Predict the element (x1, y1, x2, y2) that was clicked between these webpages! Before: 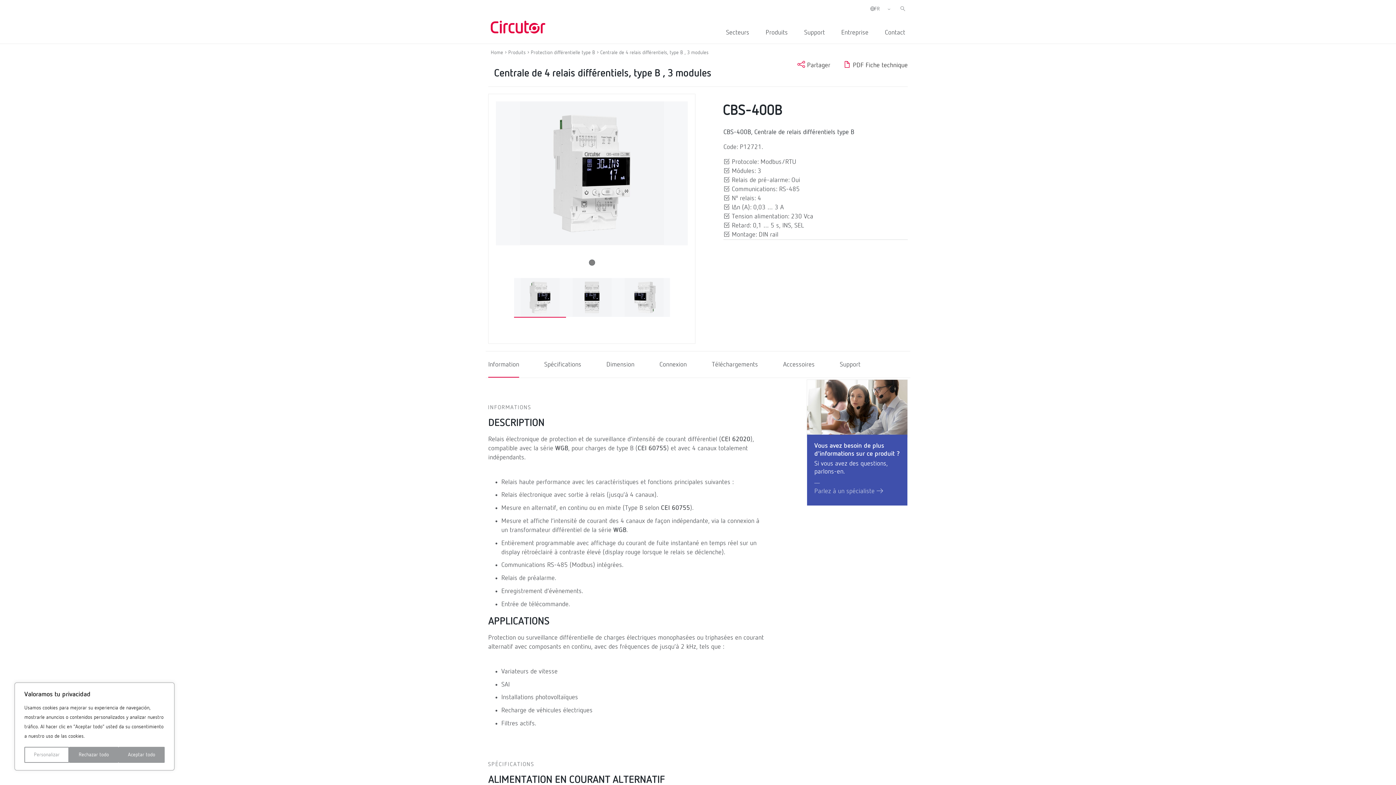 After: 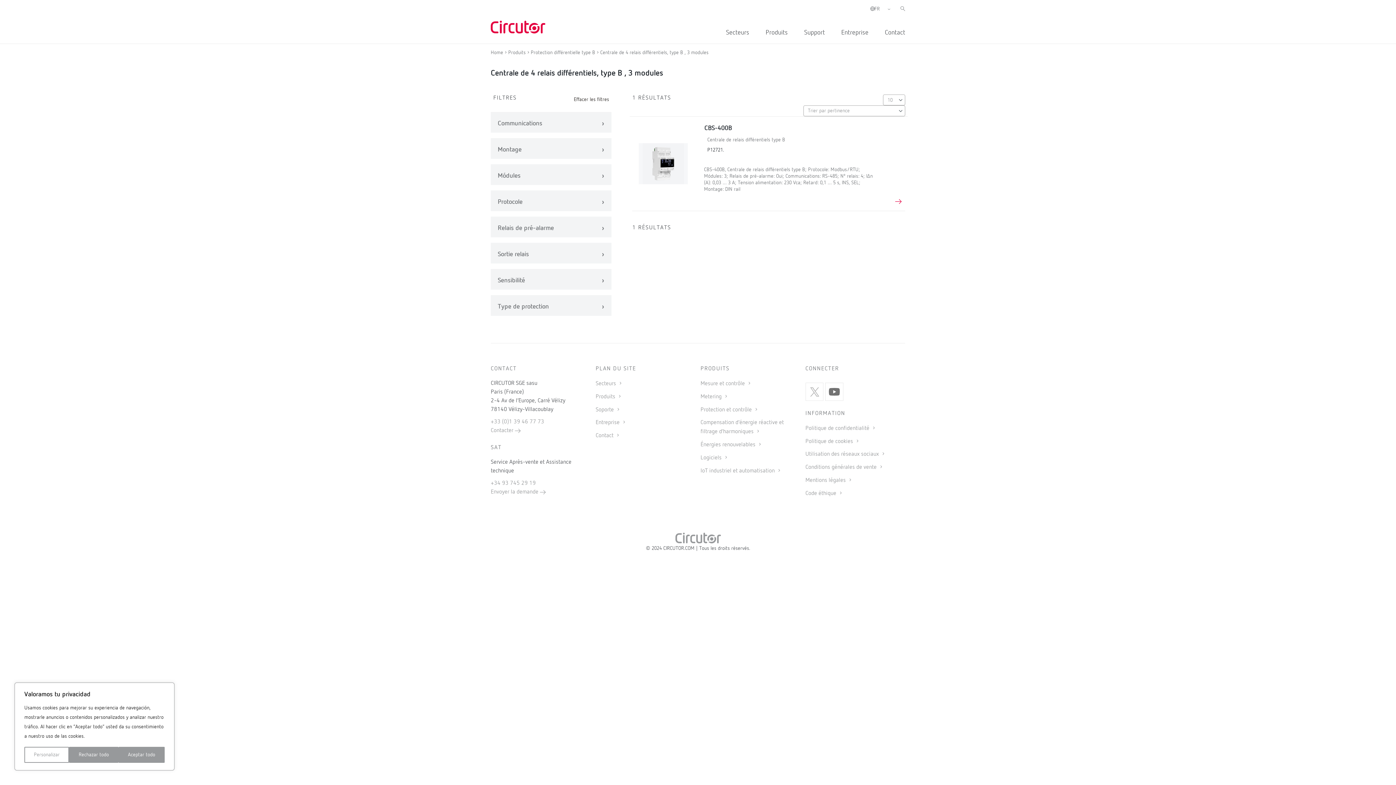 Action: bbox: (600, 50, 708, 55) label: Centrale de 4 relais différentiels, type B , 3 modules